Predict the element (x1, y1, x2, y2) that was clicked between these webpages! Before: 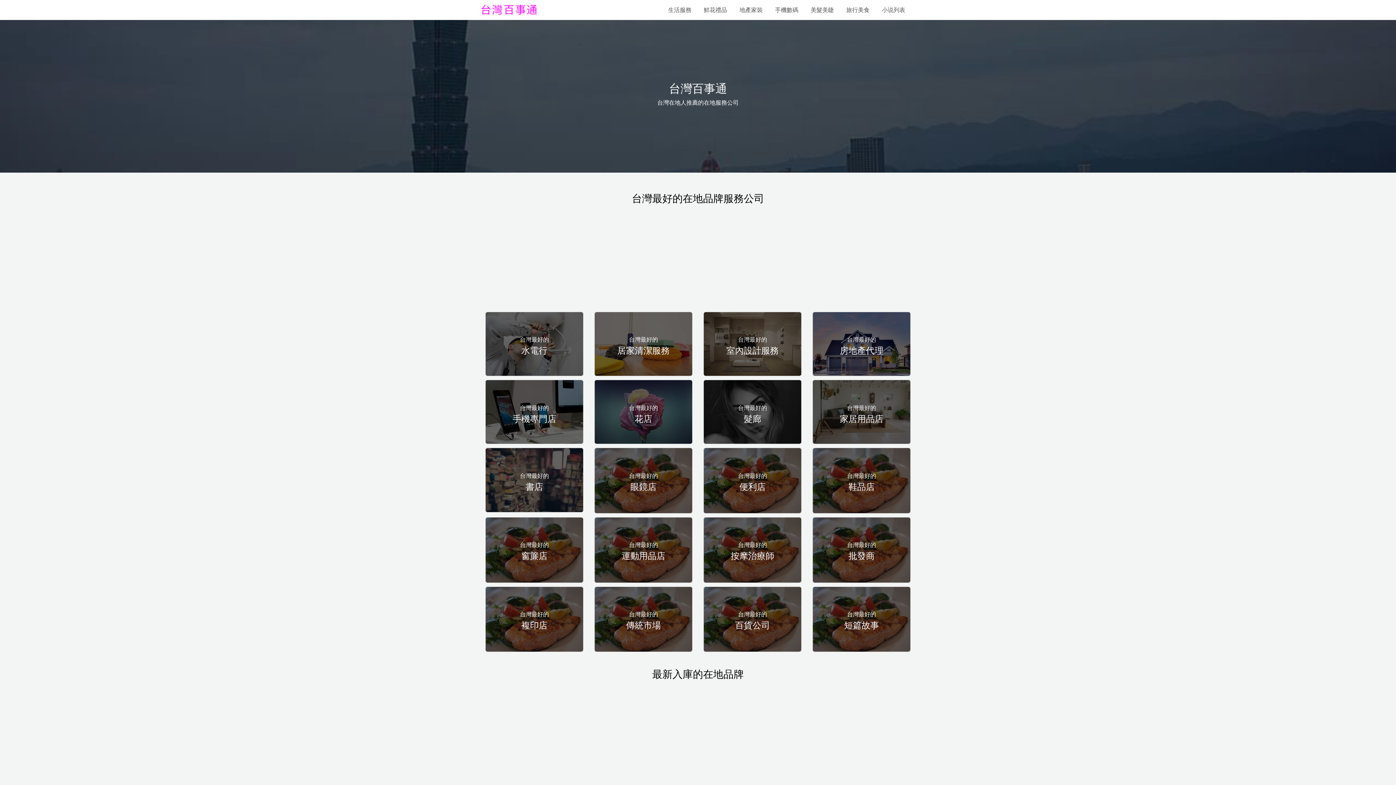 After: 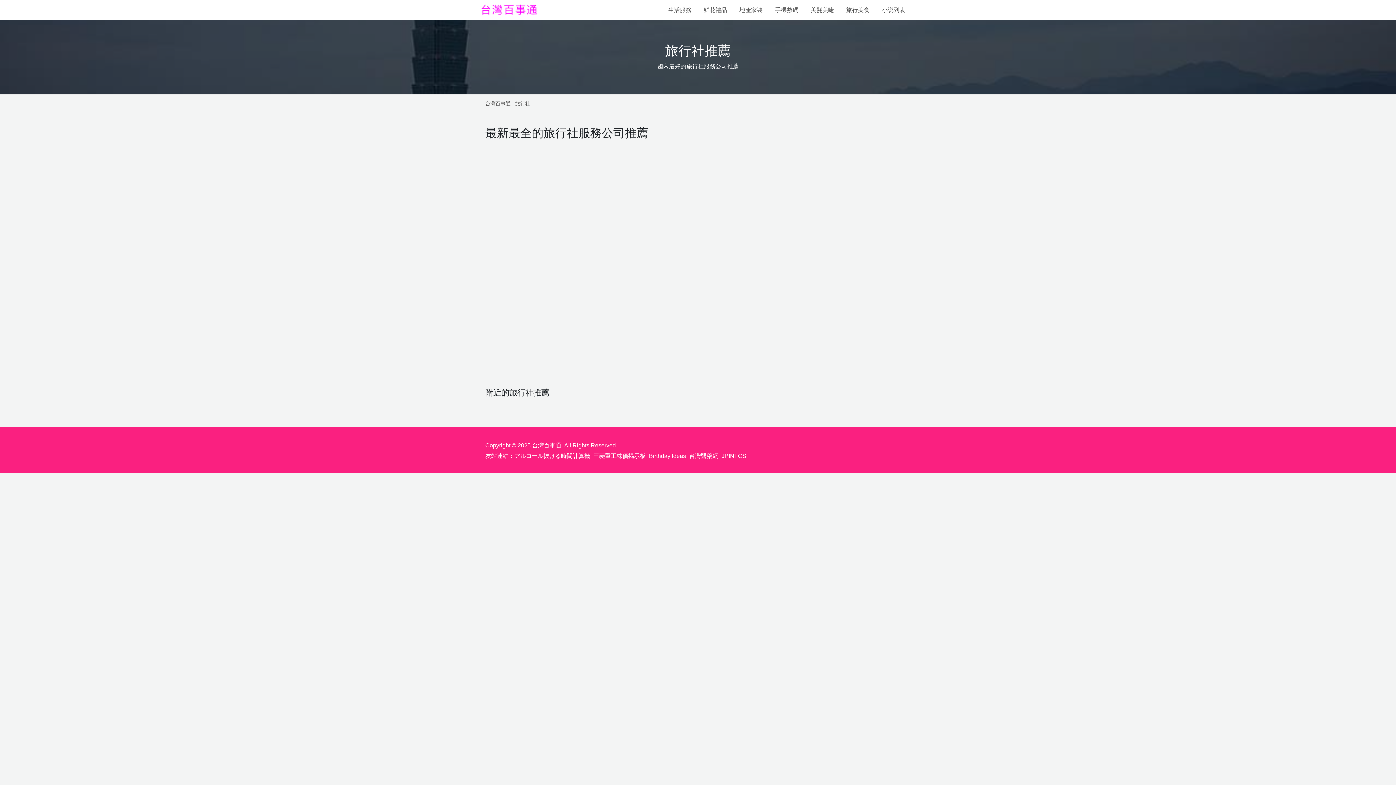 Action: label: 旅行美食 bbox: (846, 0, 869, 20)